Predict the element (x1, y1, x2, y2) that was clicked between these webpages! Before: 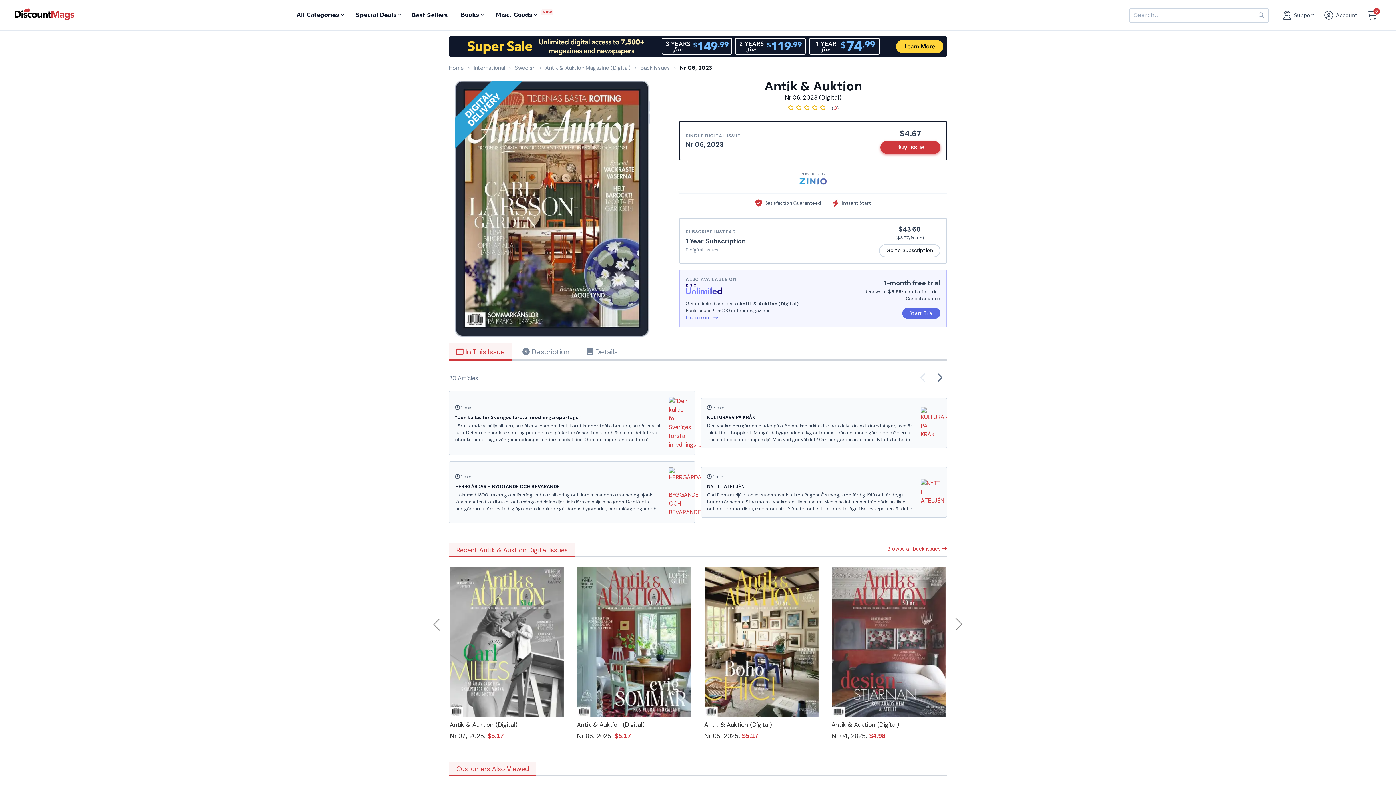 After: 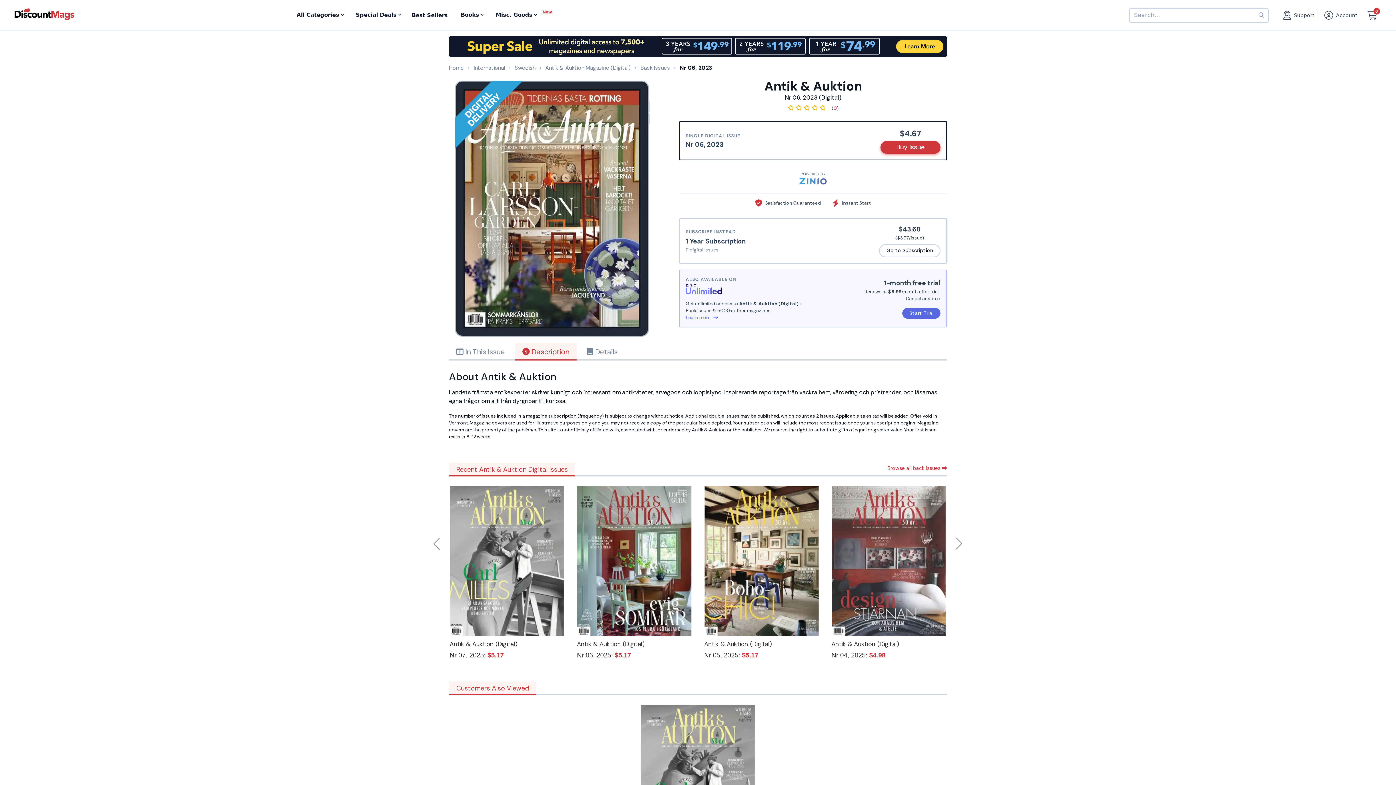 Action: bbox: (515, 343, 576, 359) label:  Description